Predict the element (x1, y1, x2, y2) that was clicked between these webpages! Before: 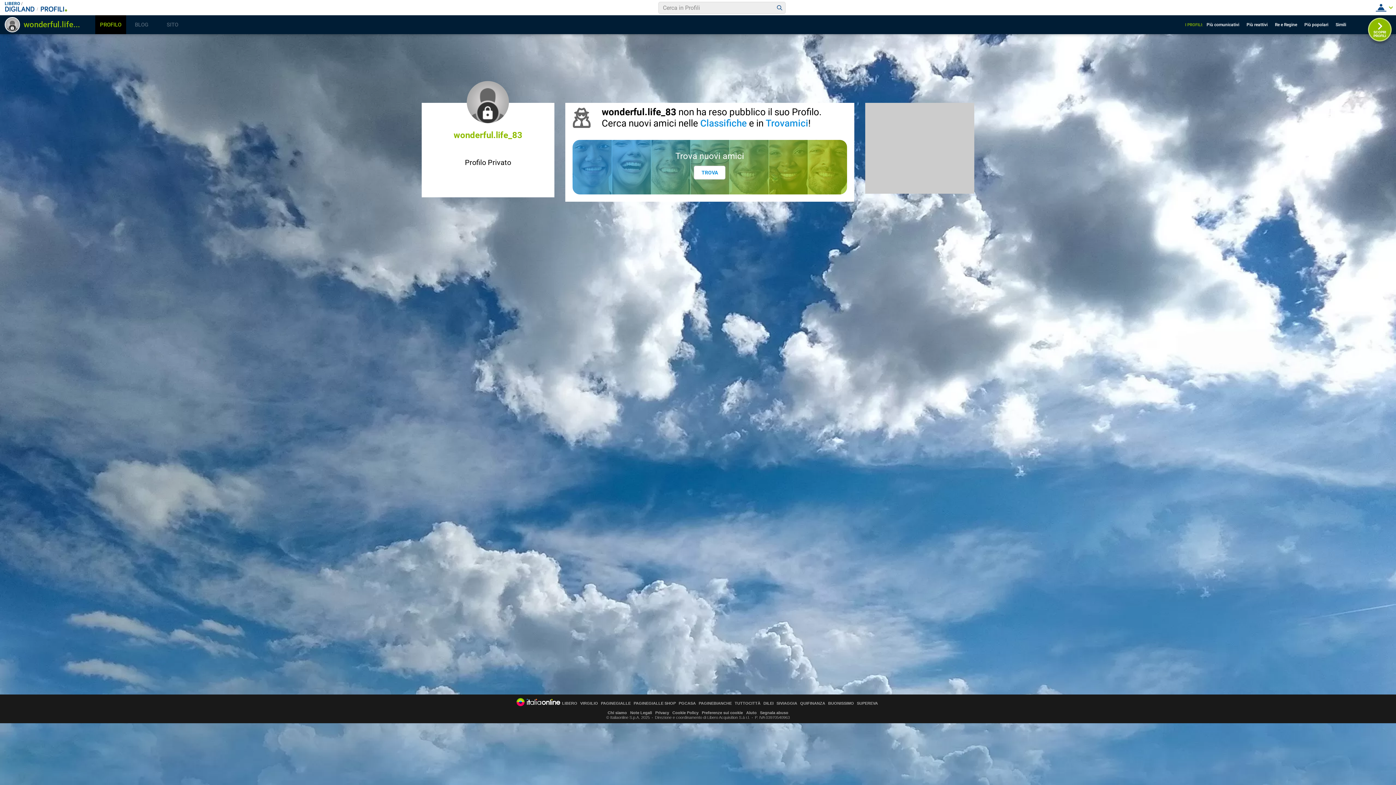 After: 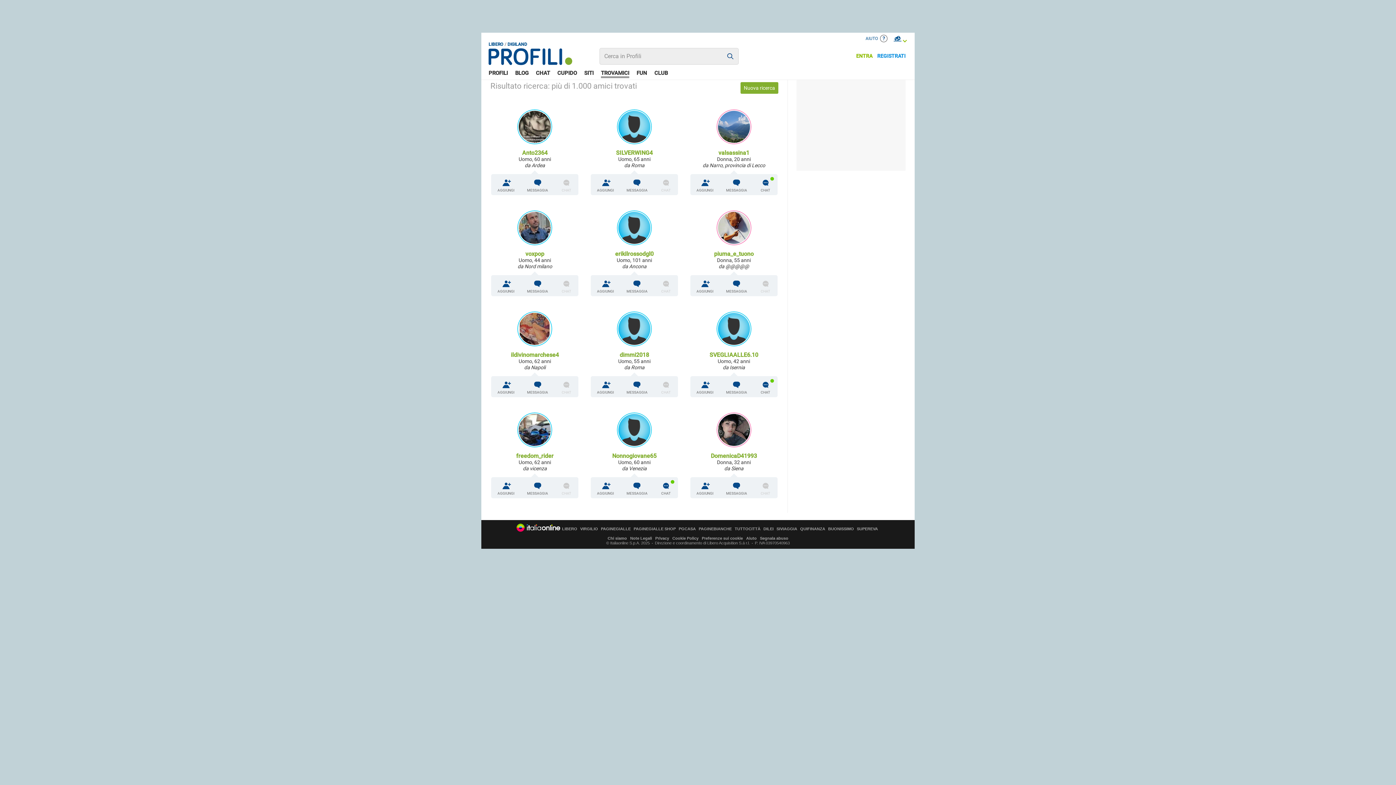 Action: bbox: (774, 2, 785, 13)